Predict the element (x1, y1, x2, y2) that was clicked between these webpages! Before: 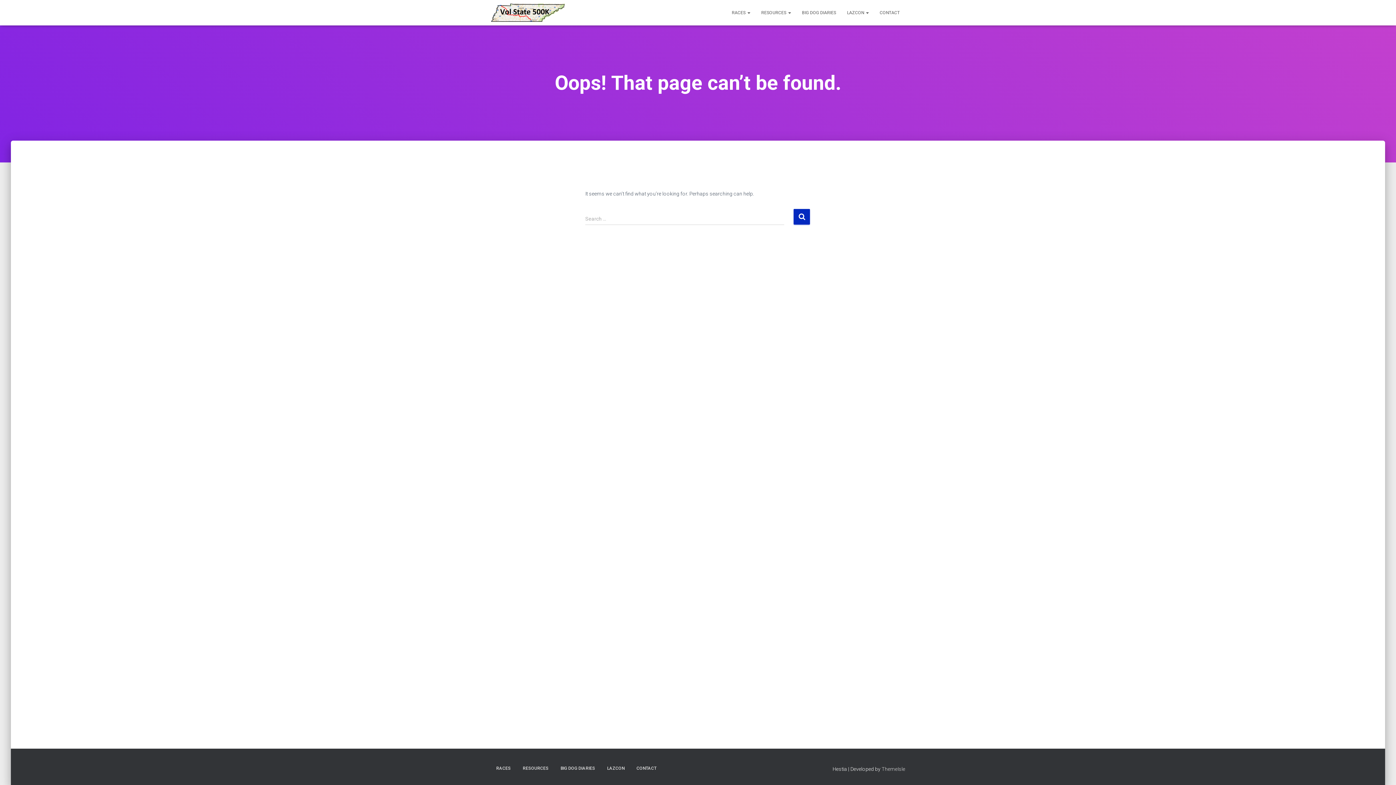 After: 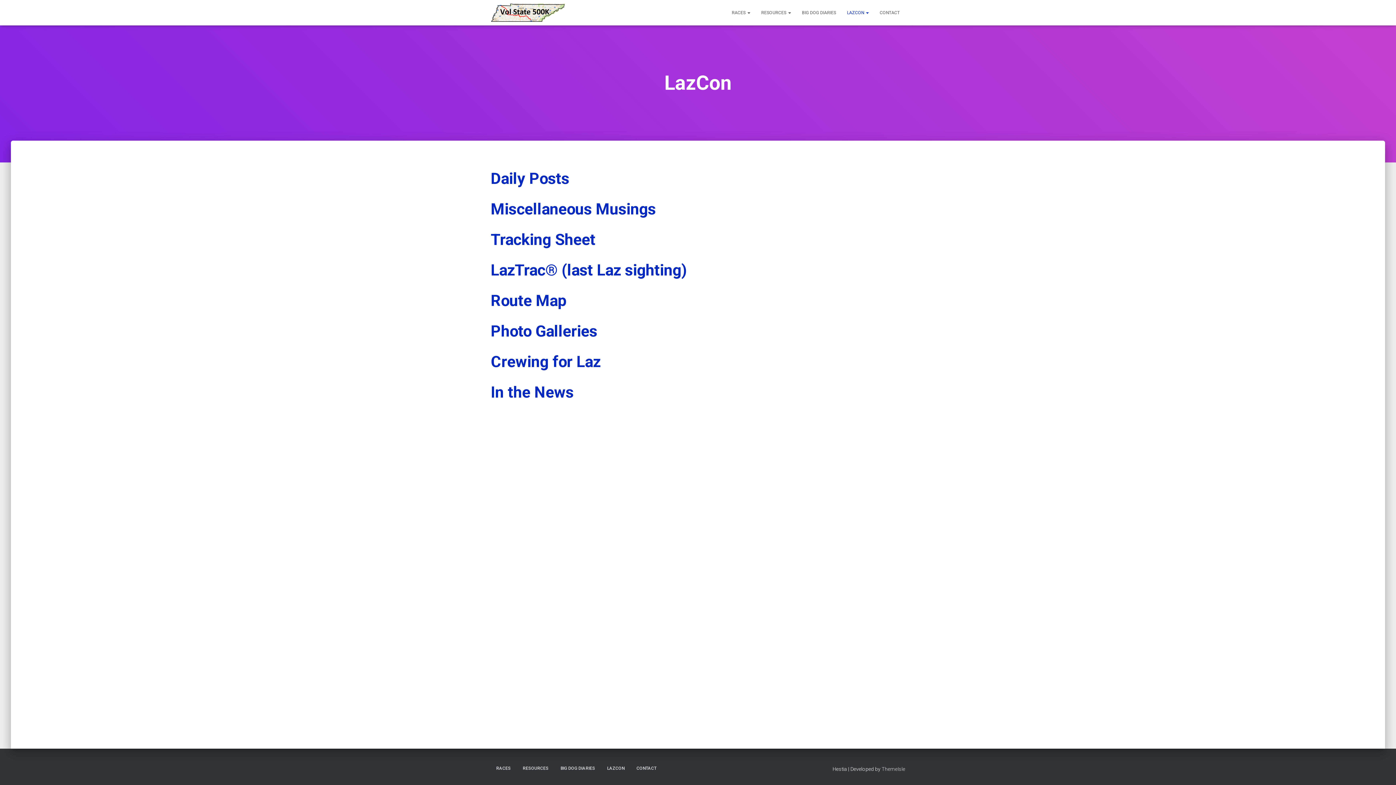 Action: bbox: (841, 3, 874, 21) label: LAZCON 